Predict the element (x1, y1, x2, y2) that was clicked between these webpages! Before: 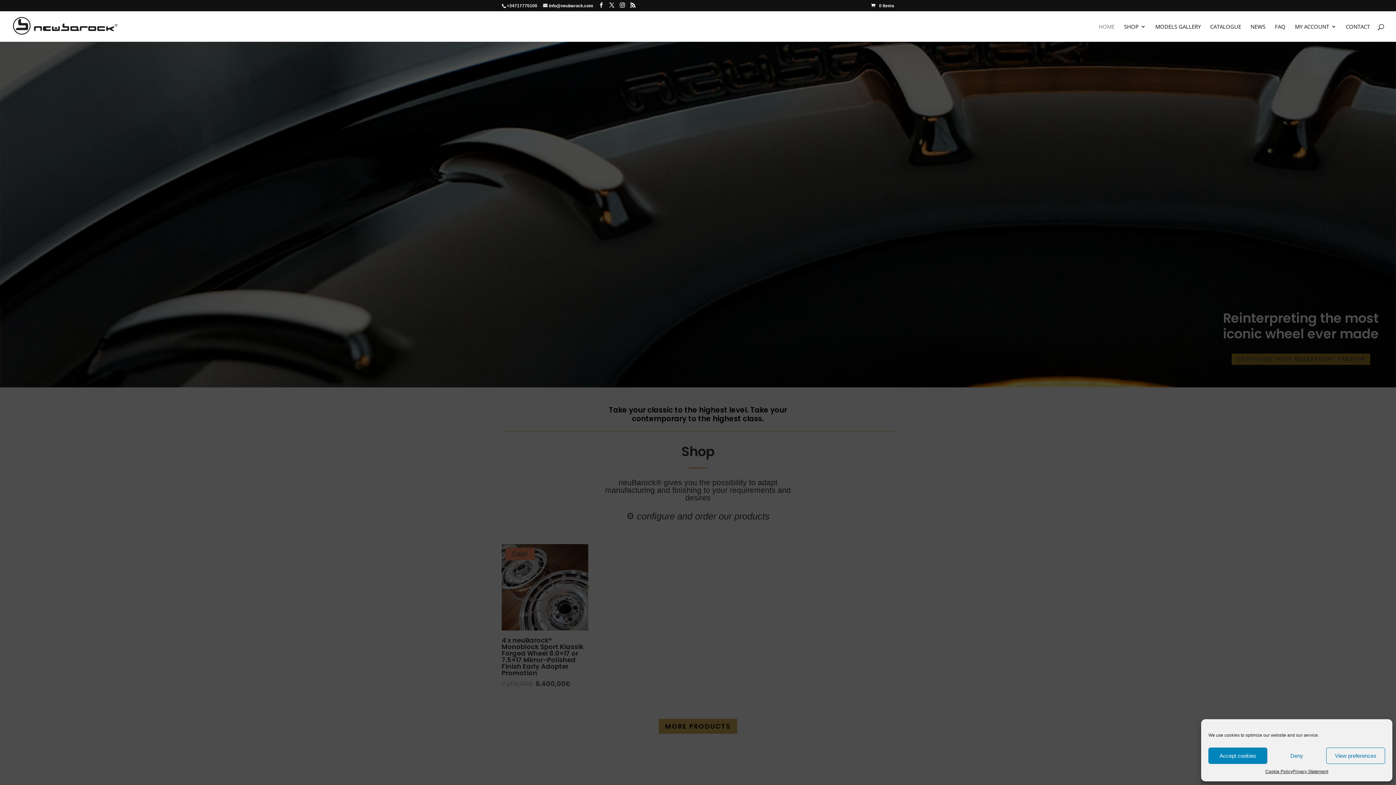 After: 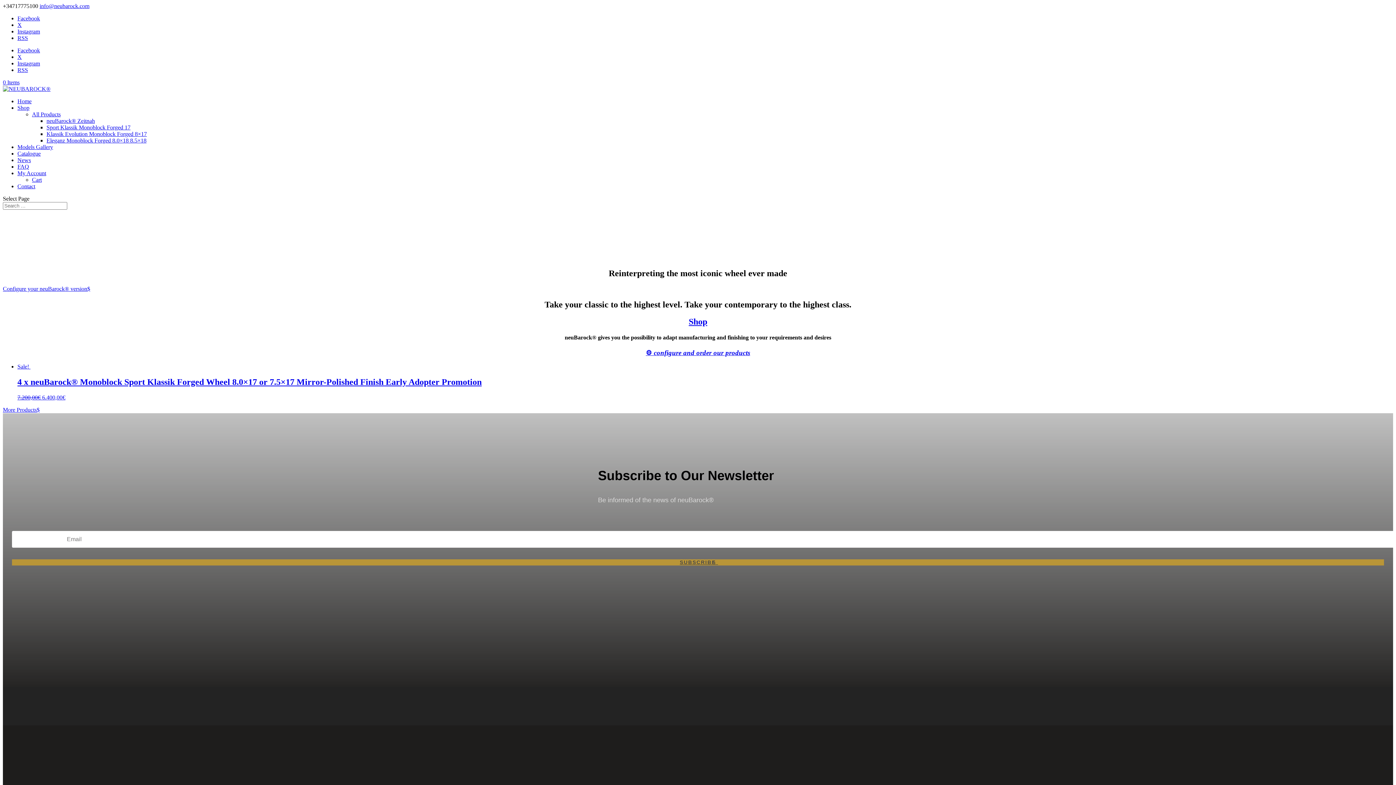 Action: bbox: (12, 22, 118, 29)